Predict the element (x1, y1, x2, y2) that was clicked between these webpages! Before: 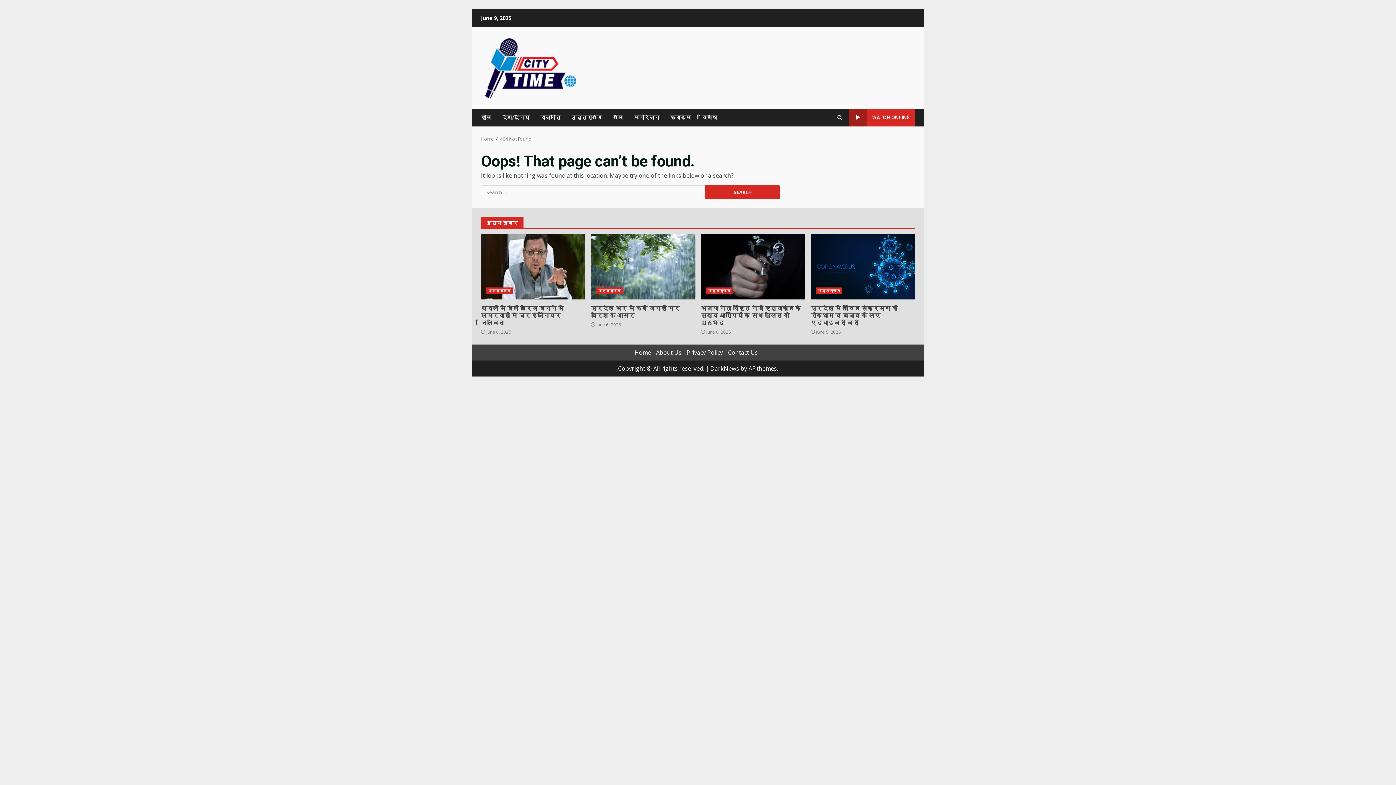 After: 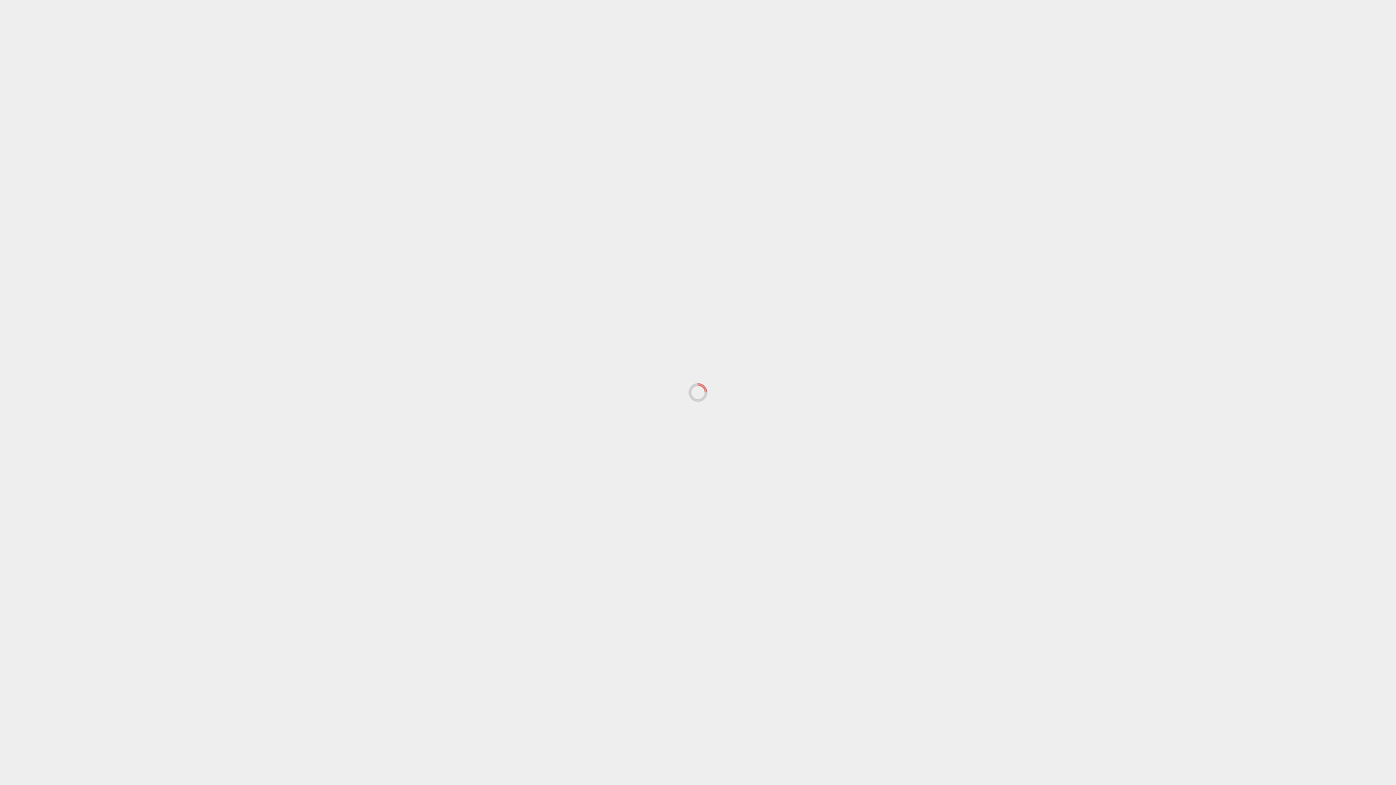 Action: bbox: (596, 287, 622, 294) label: उत्तराखंड